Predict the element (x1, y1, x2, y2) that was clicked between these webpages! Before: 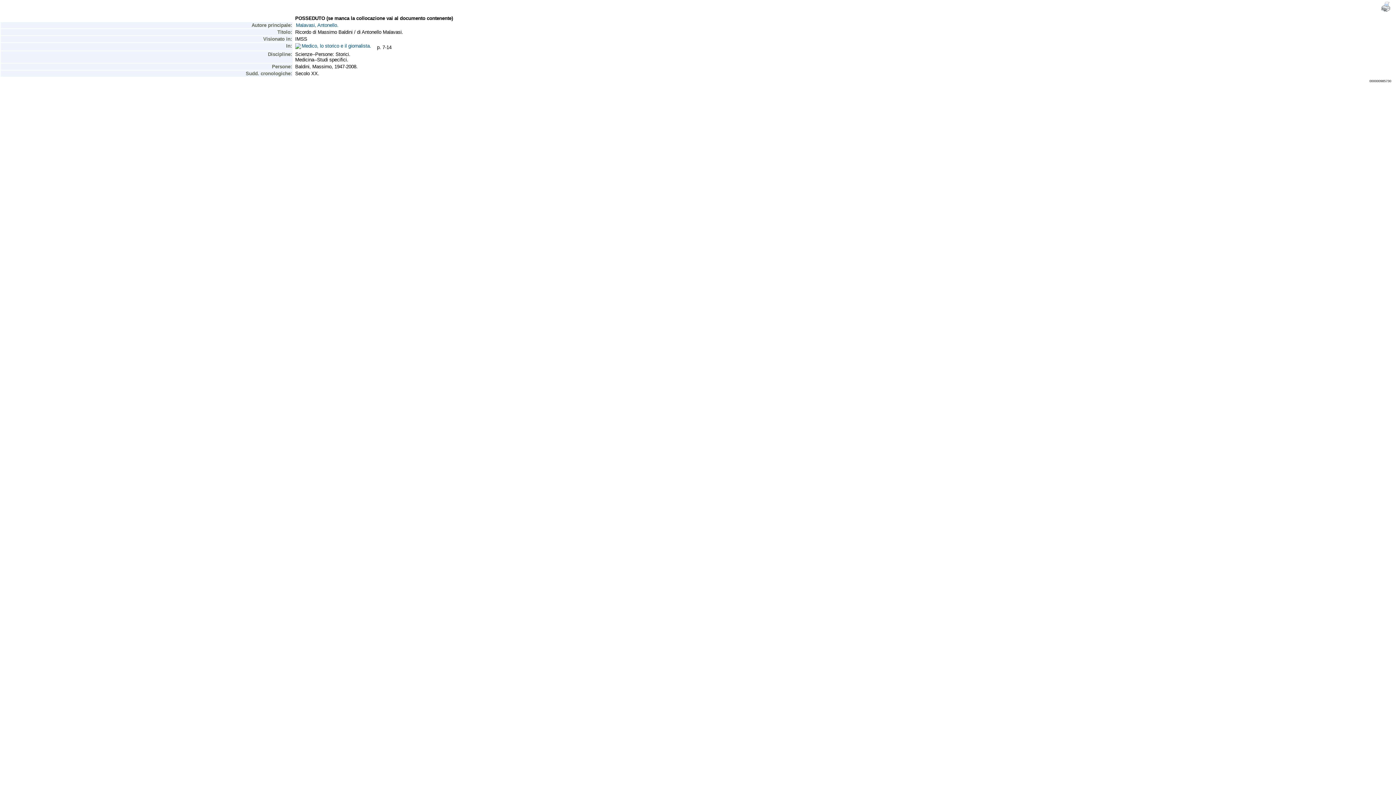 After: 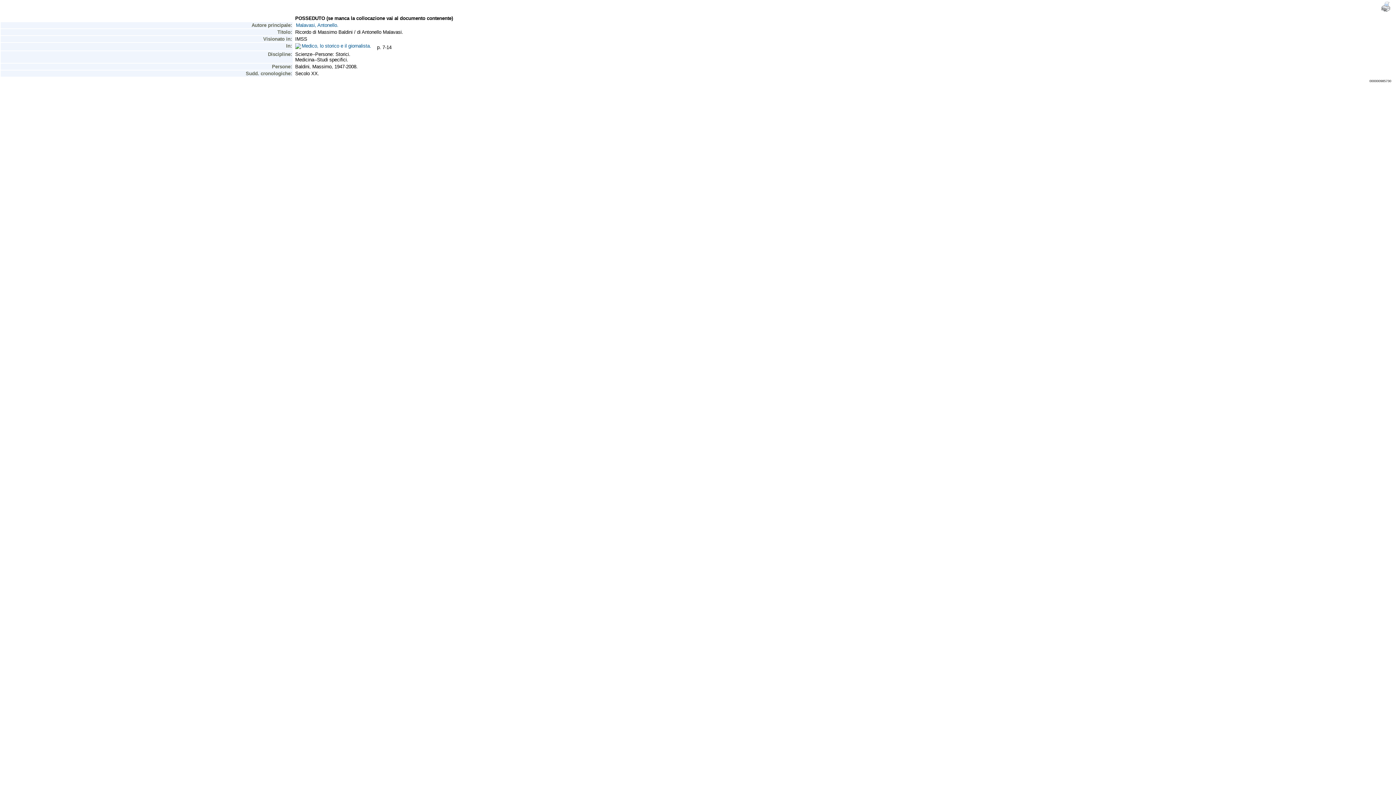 Action: bbox: (1380, 8, 1391, 13)